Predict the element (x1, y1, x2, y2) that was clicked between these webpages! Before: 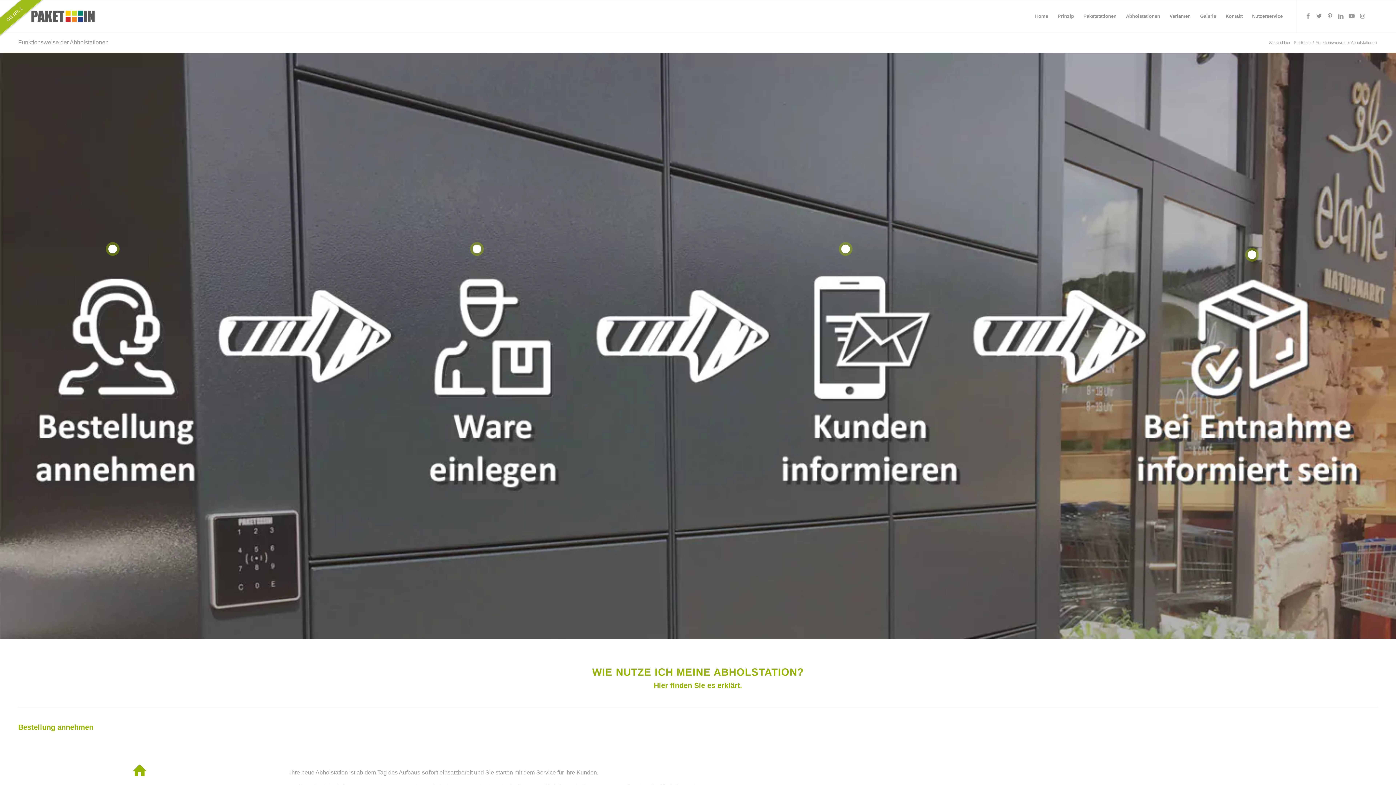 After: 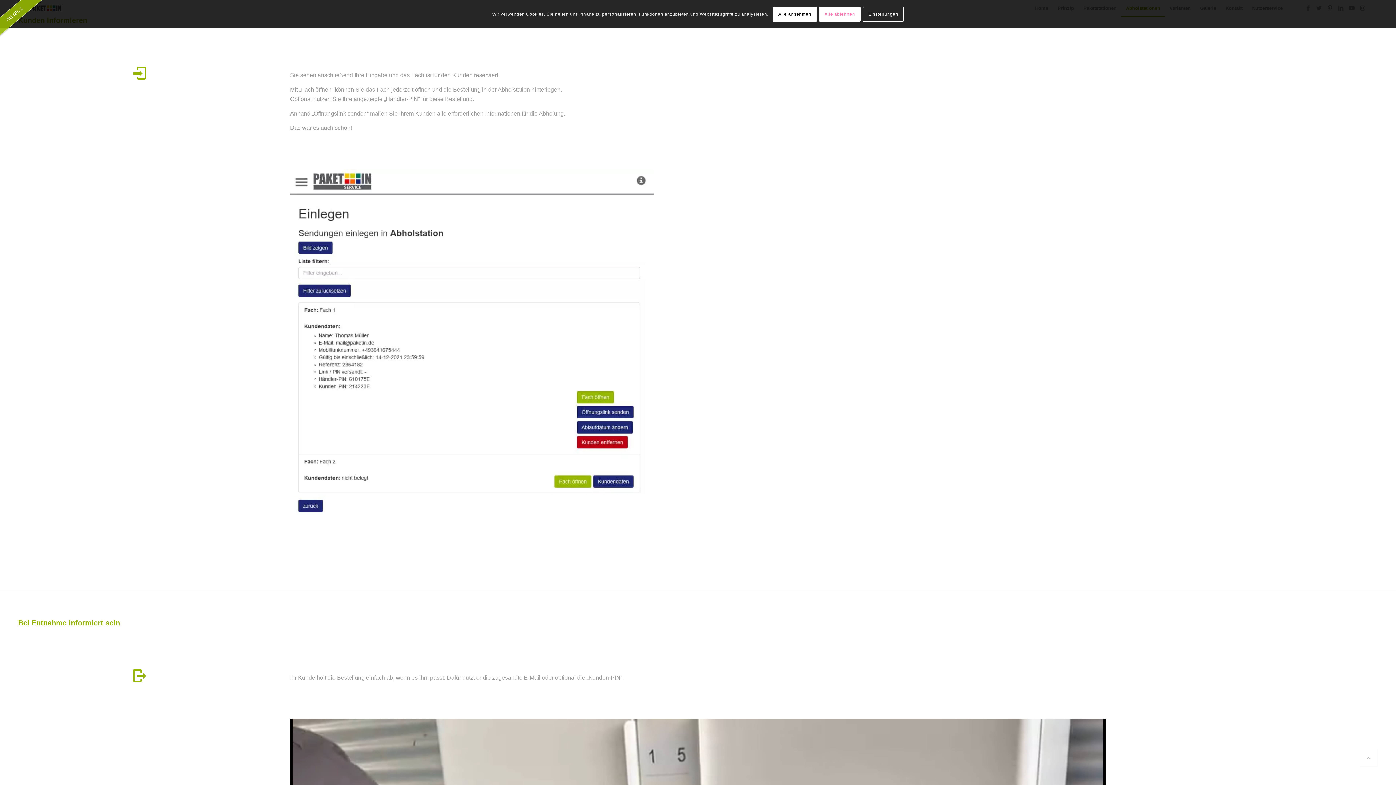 Action: label: 3 bbox: (841, 244, 850, 253)